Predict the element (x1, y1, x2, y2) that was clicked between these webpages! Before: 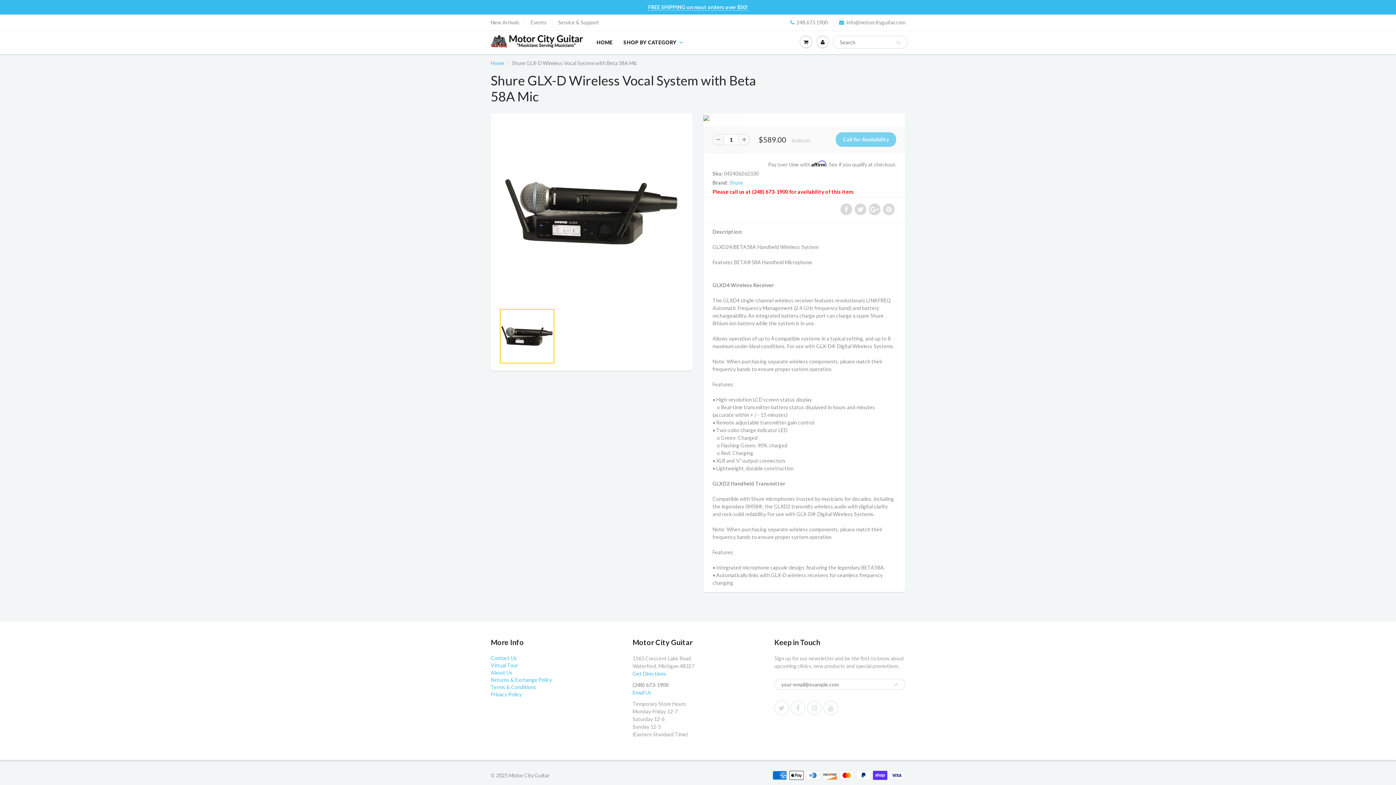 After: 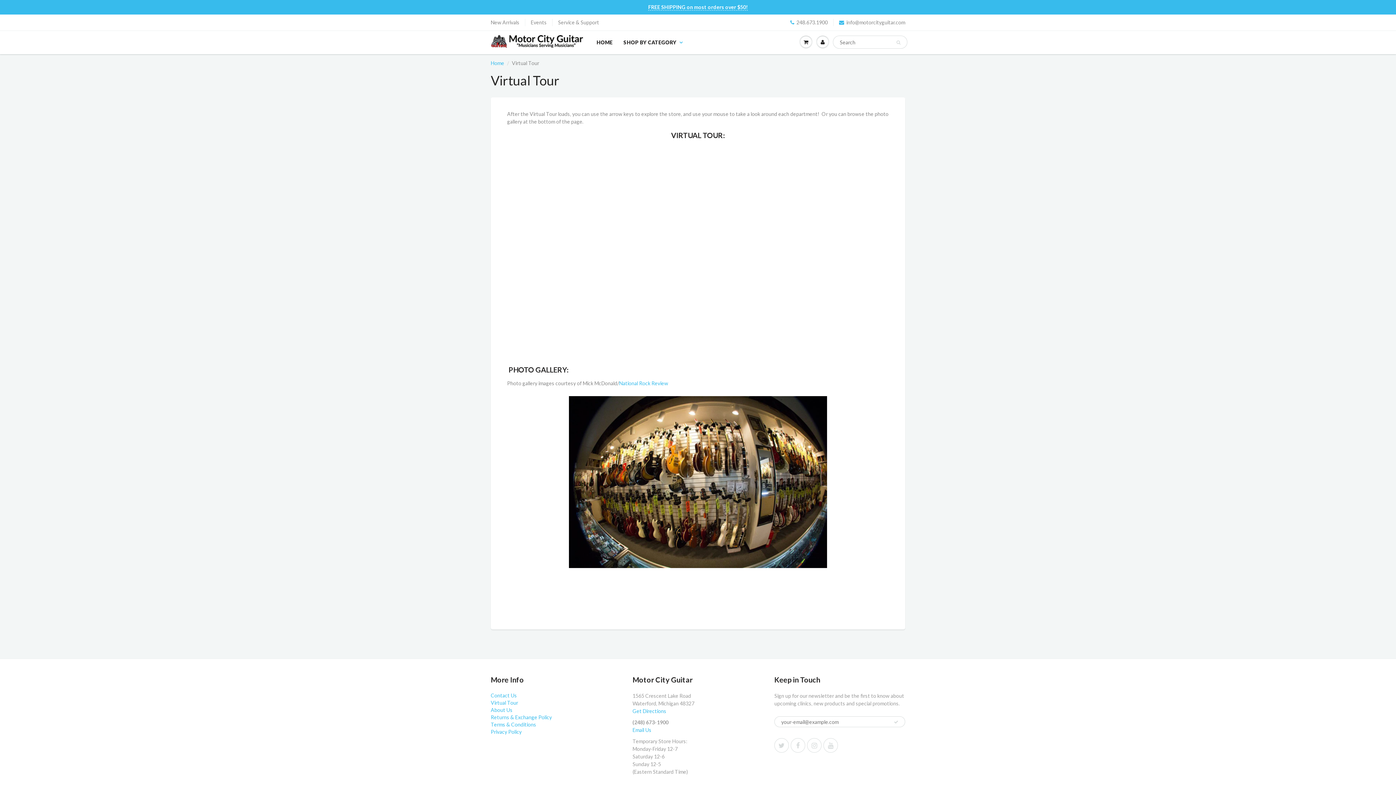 Action: label: Virtual Tour bbox: (490, 662, 518, 668)